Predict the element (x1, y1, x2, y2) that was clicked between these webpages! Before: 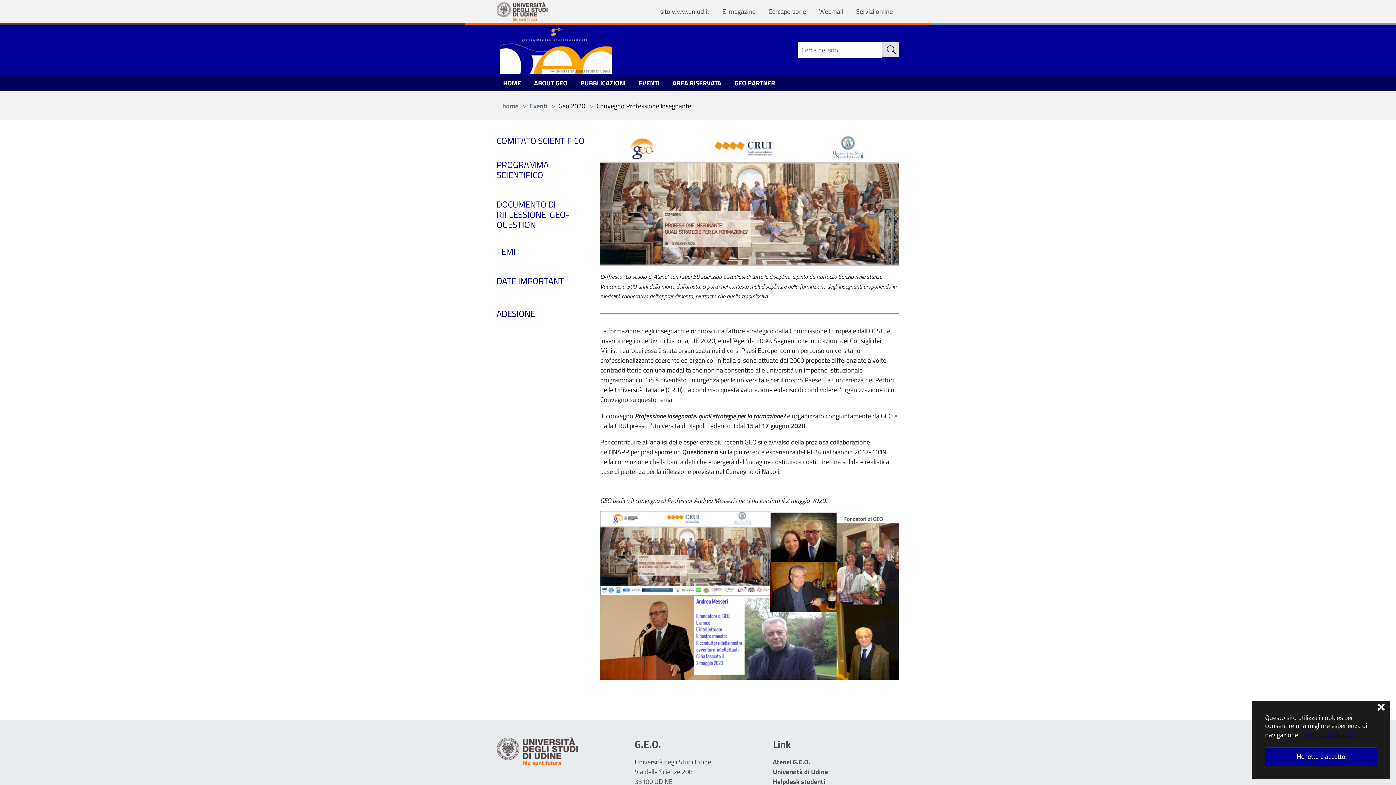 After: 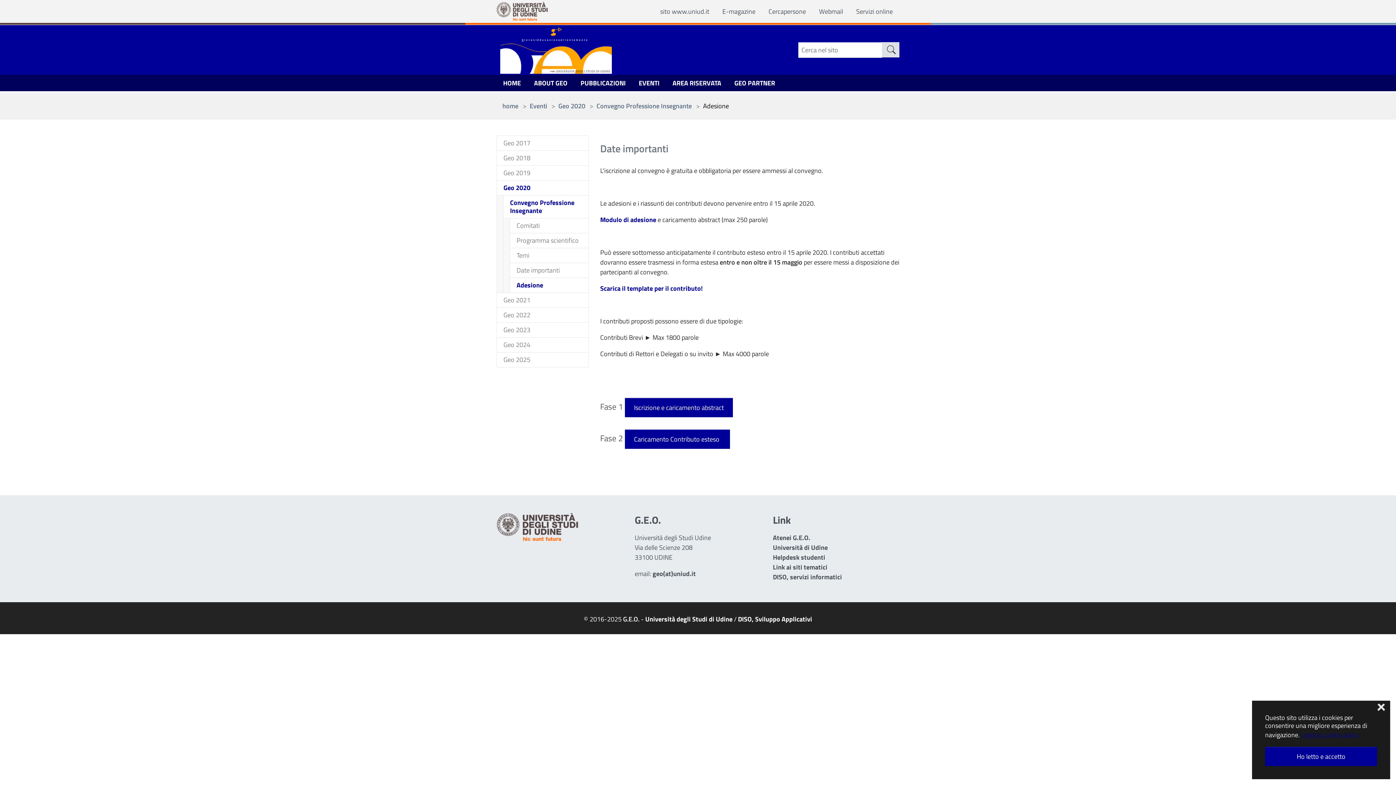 Action: label: ADESIONE bbox: (496, 307, 535, 320)